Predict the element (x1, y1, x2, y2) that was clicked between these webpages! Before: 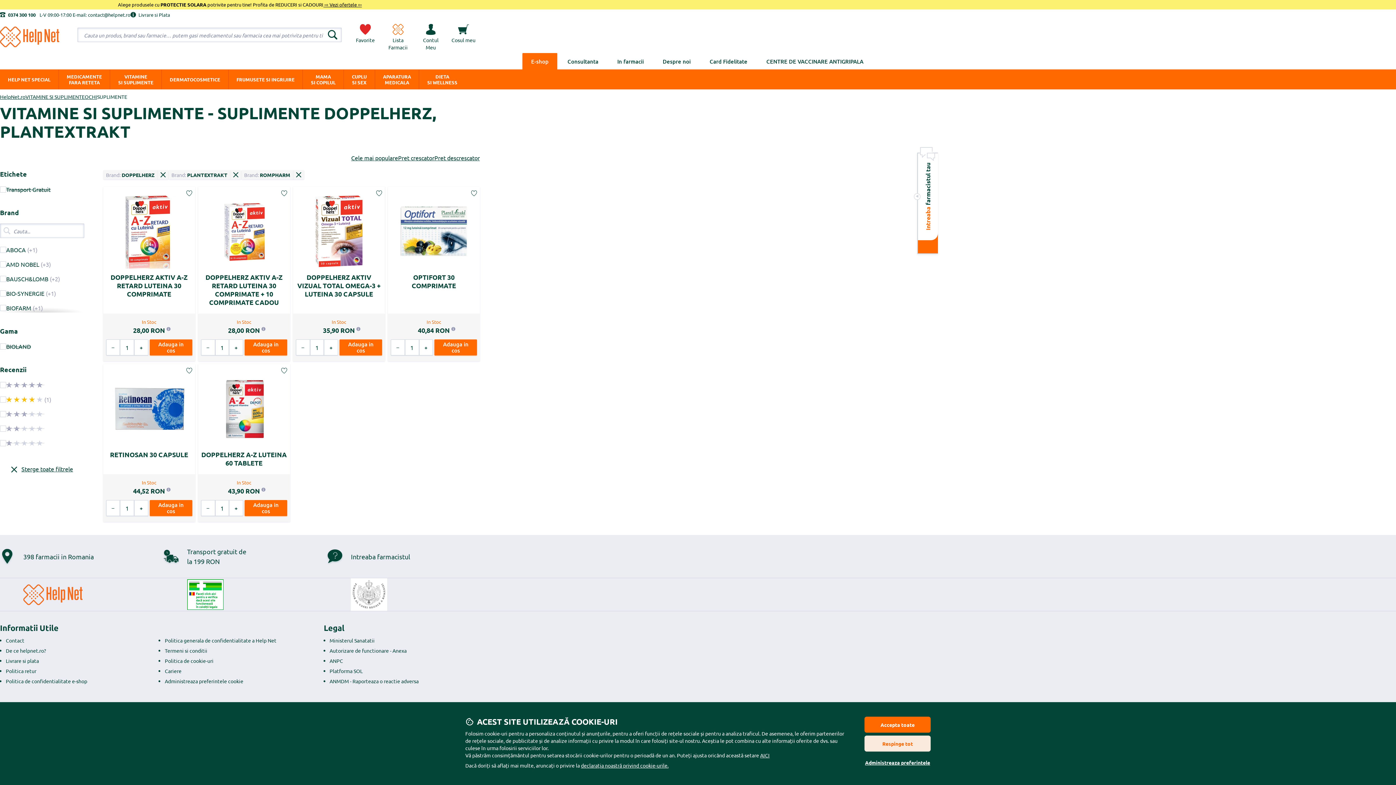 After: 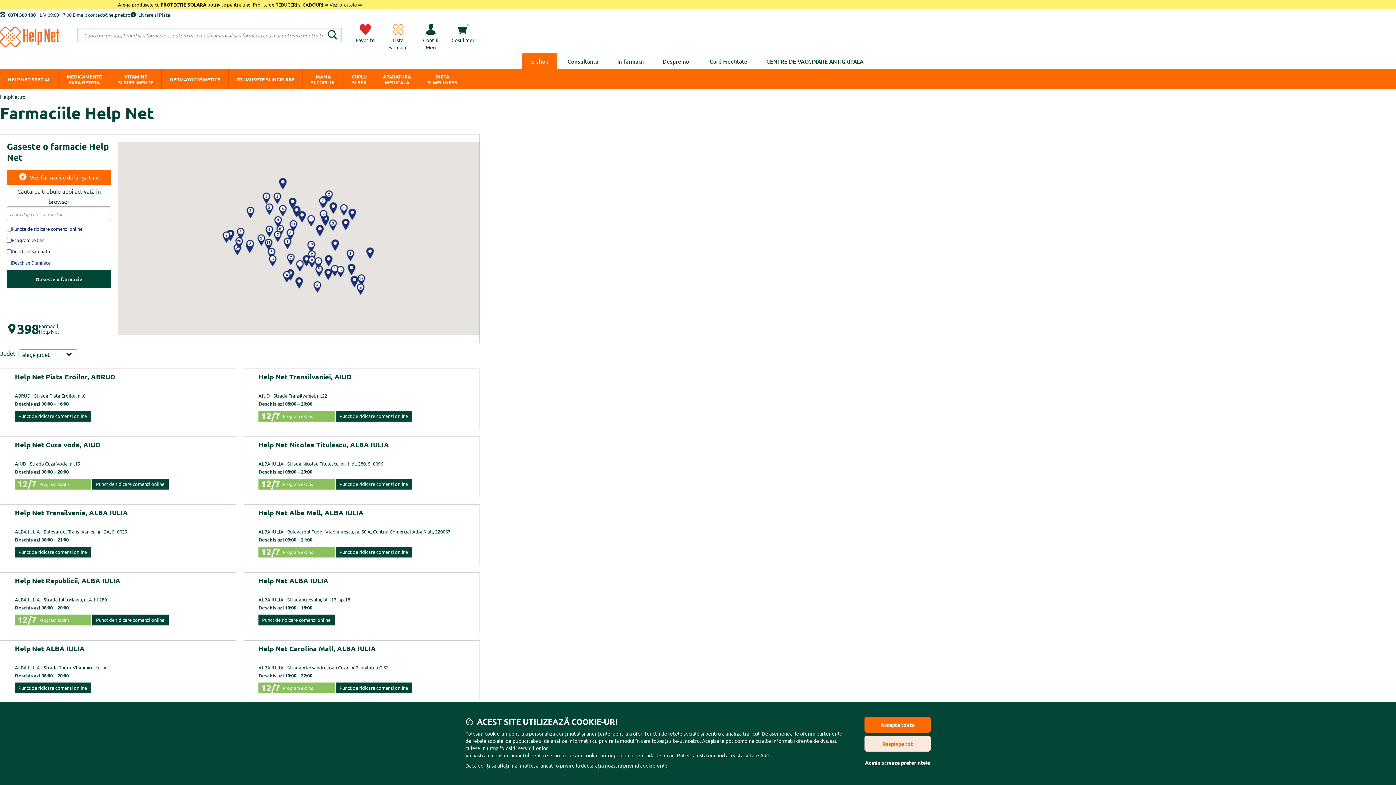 Action: label: Lista Farmacii bbox: (381, 20, 414, 53)